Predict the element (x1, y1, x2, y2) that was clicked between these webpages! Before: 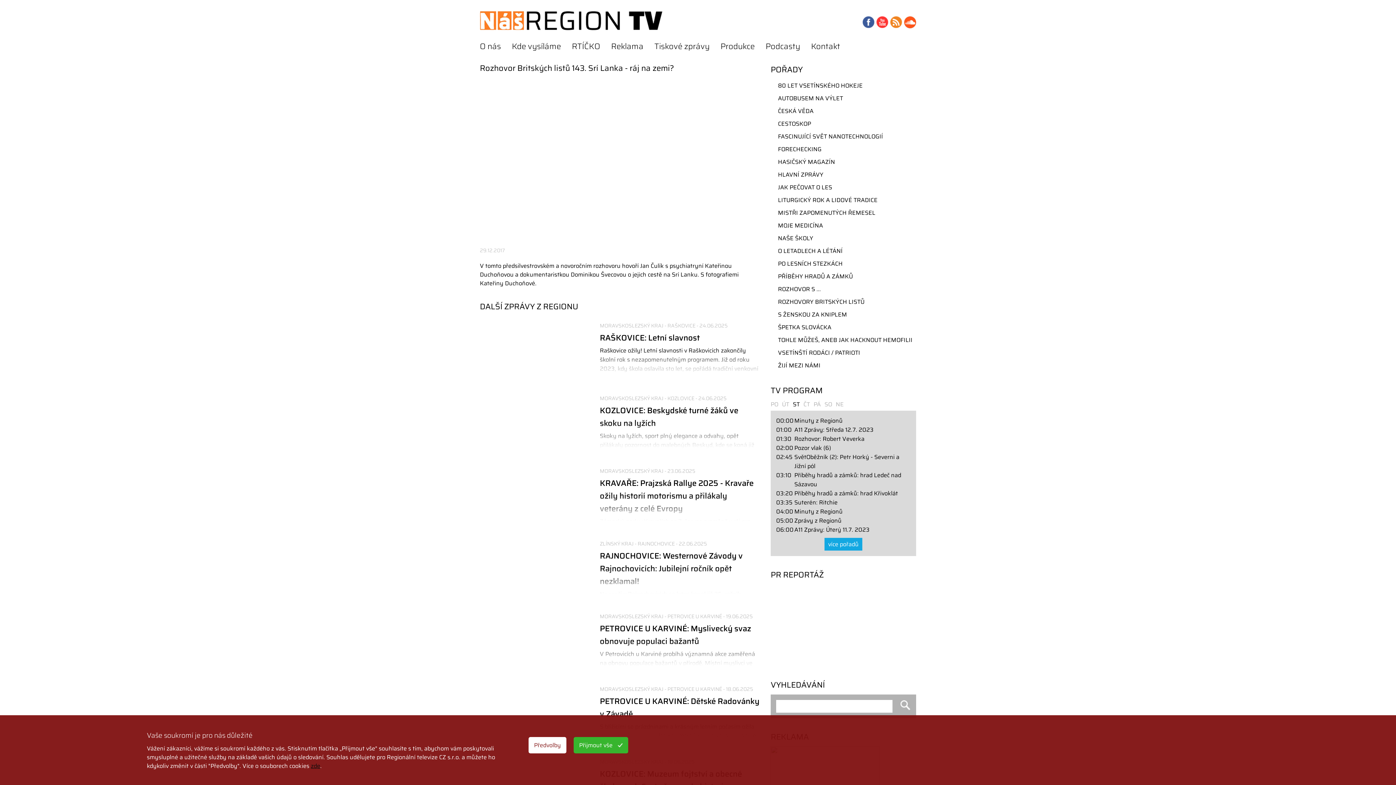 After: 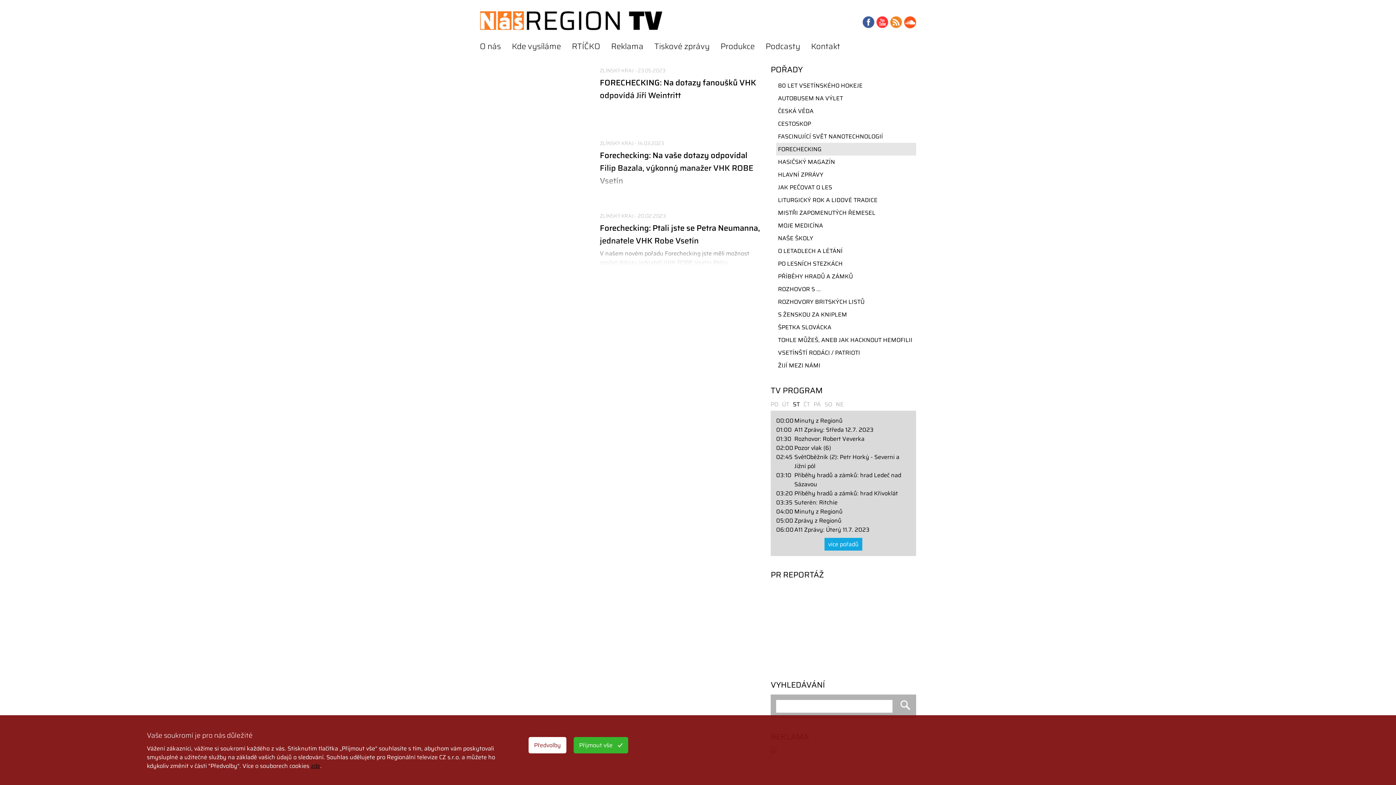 Action: bbox: (776, 142, 916, 155) label: FORECHECKING